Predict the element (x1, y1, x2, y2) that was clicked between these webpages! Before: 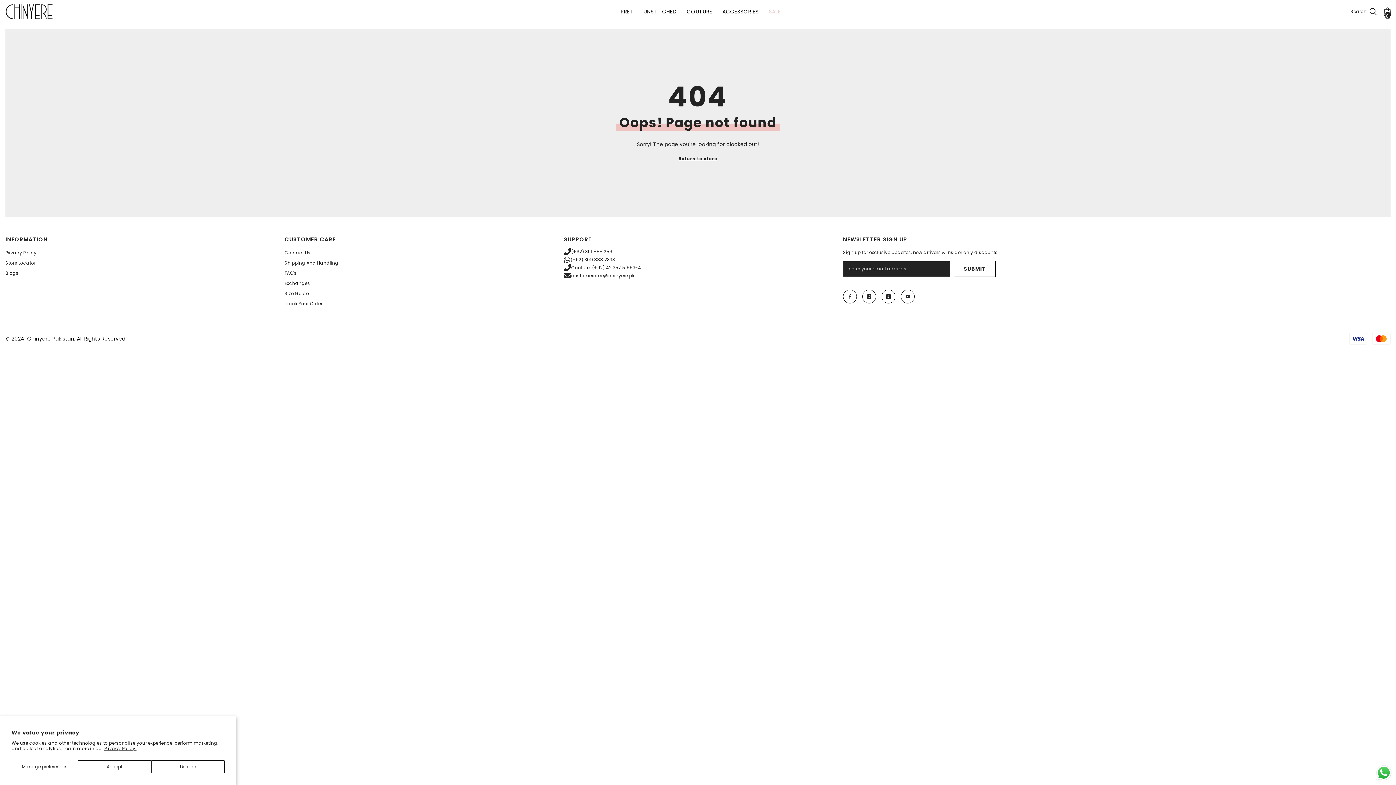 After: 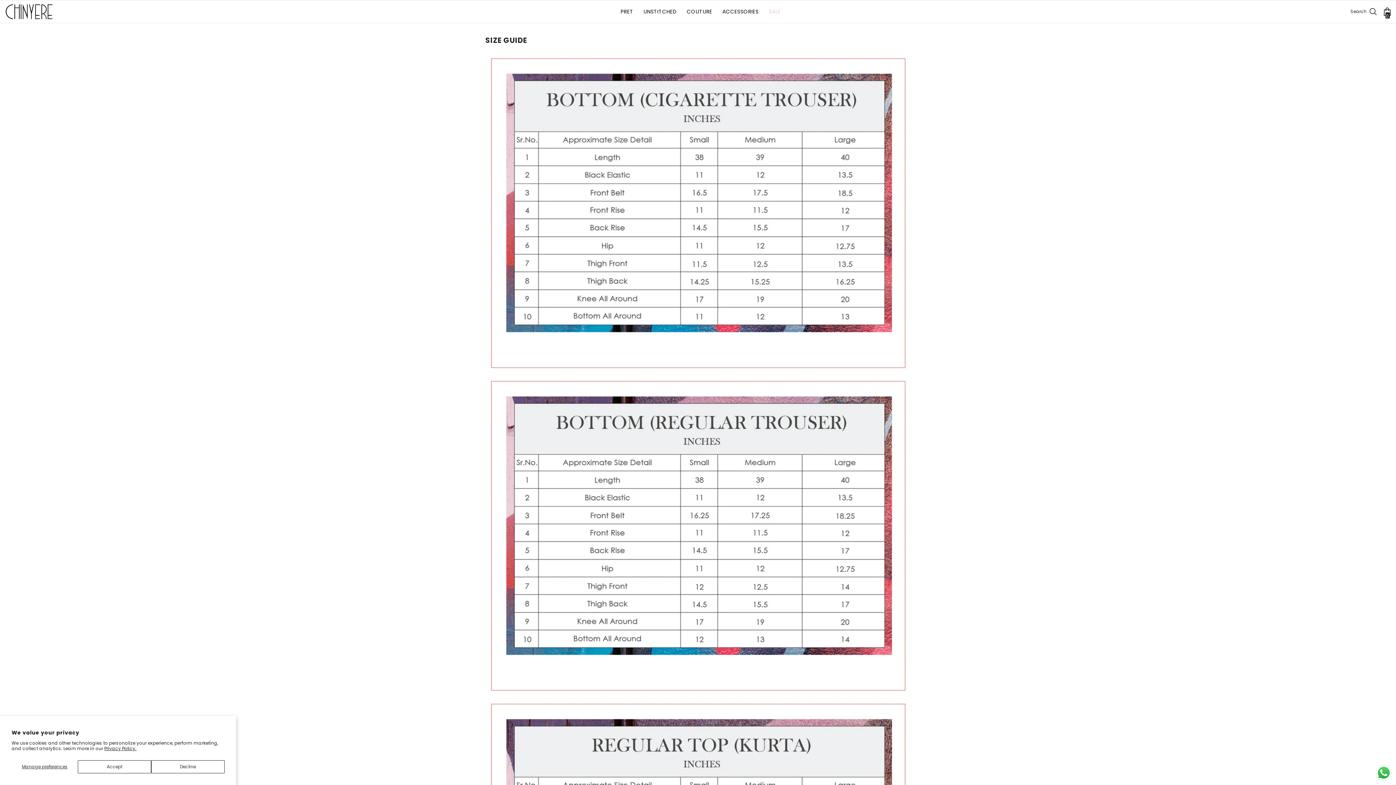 Action: label: Size Guide bbox: (284, 288, 308, 298)